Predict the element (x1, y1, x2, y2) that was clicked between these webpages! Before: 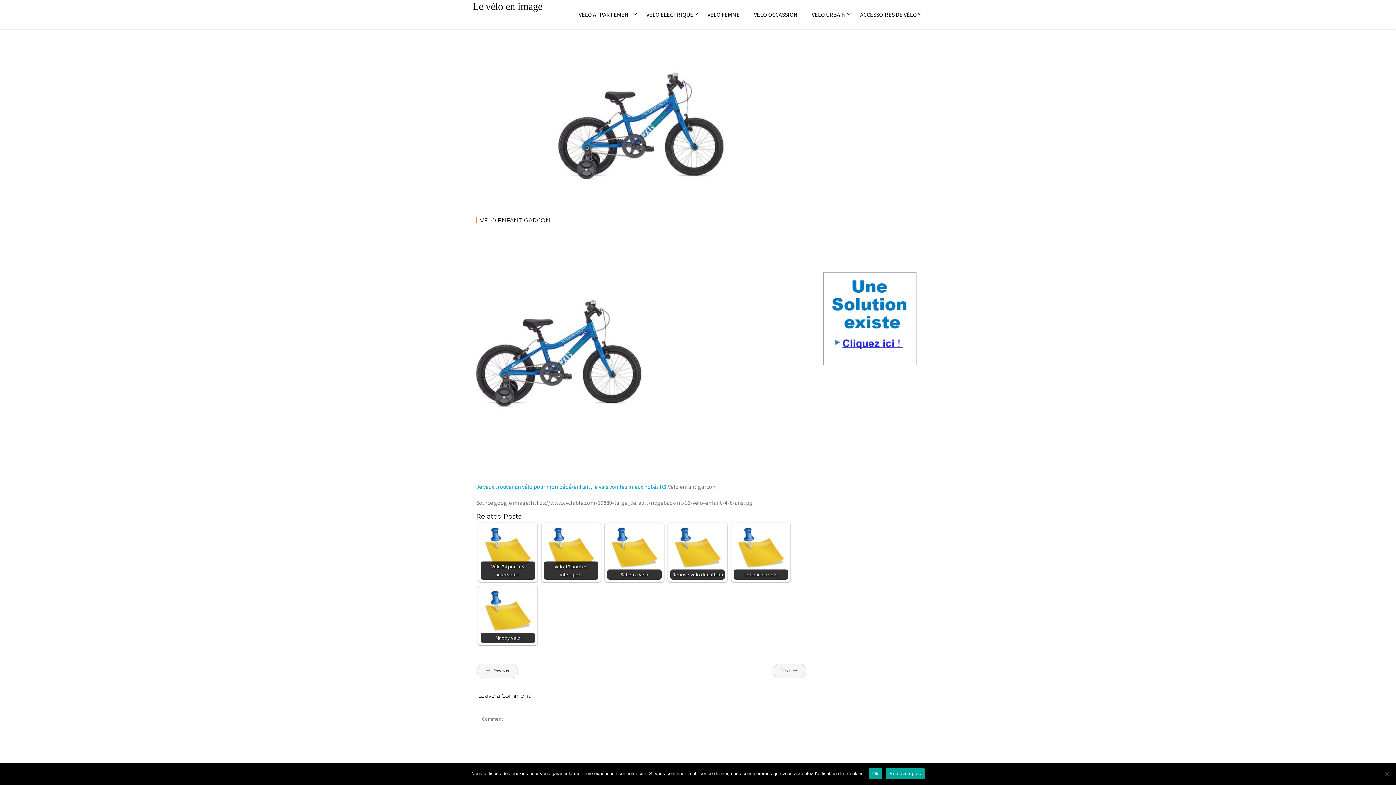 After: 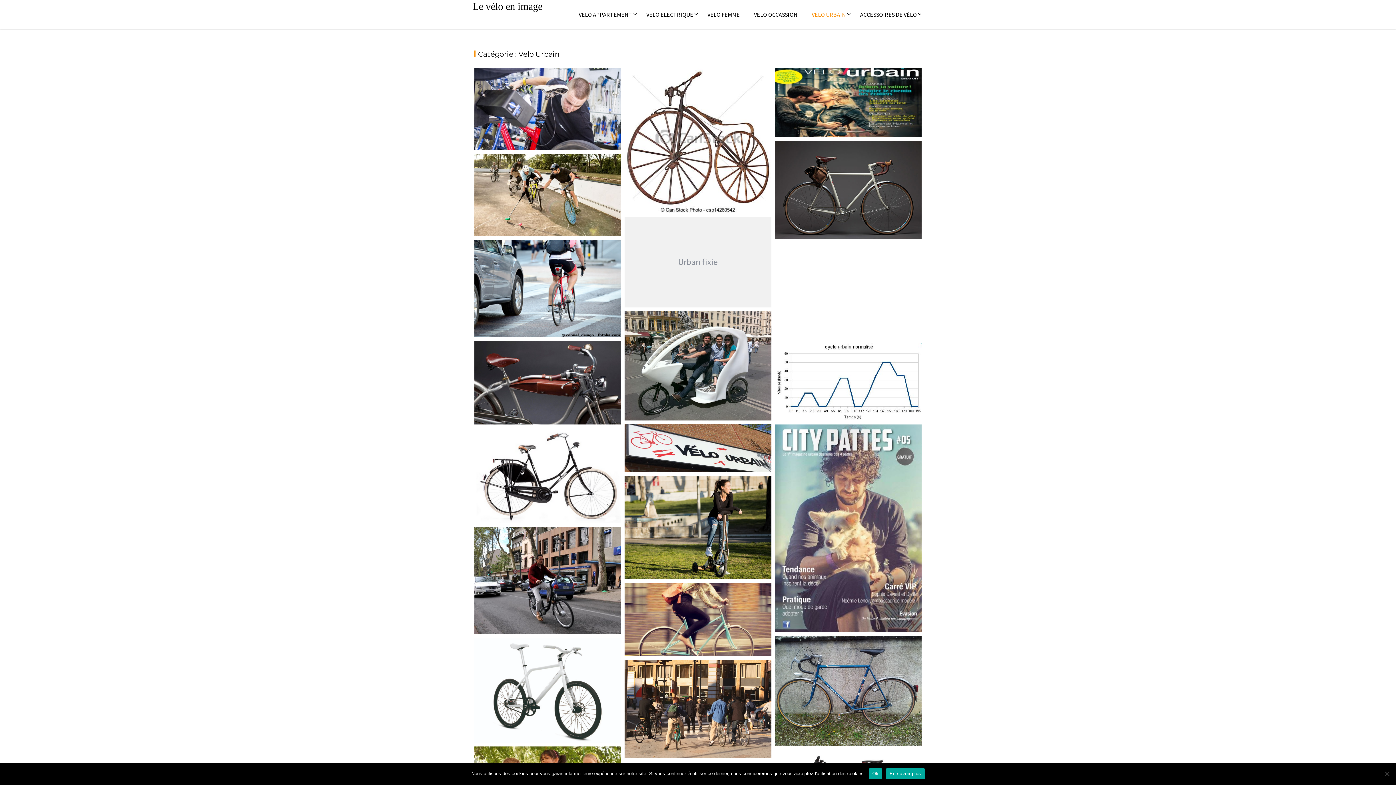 Action: bbox: (805, 7, 852, 21) label: VELO URBAIN